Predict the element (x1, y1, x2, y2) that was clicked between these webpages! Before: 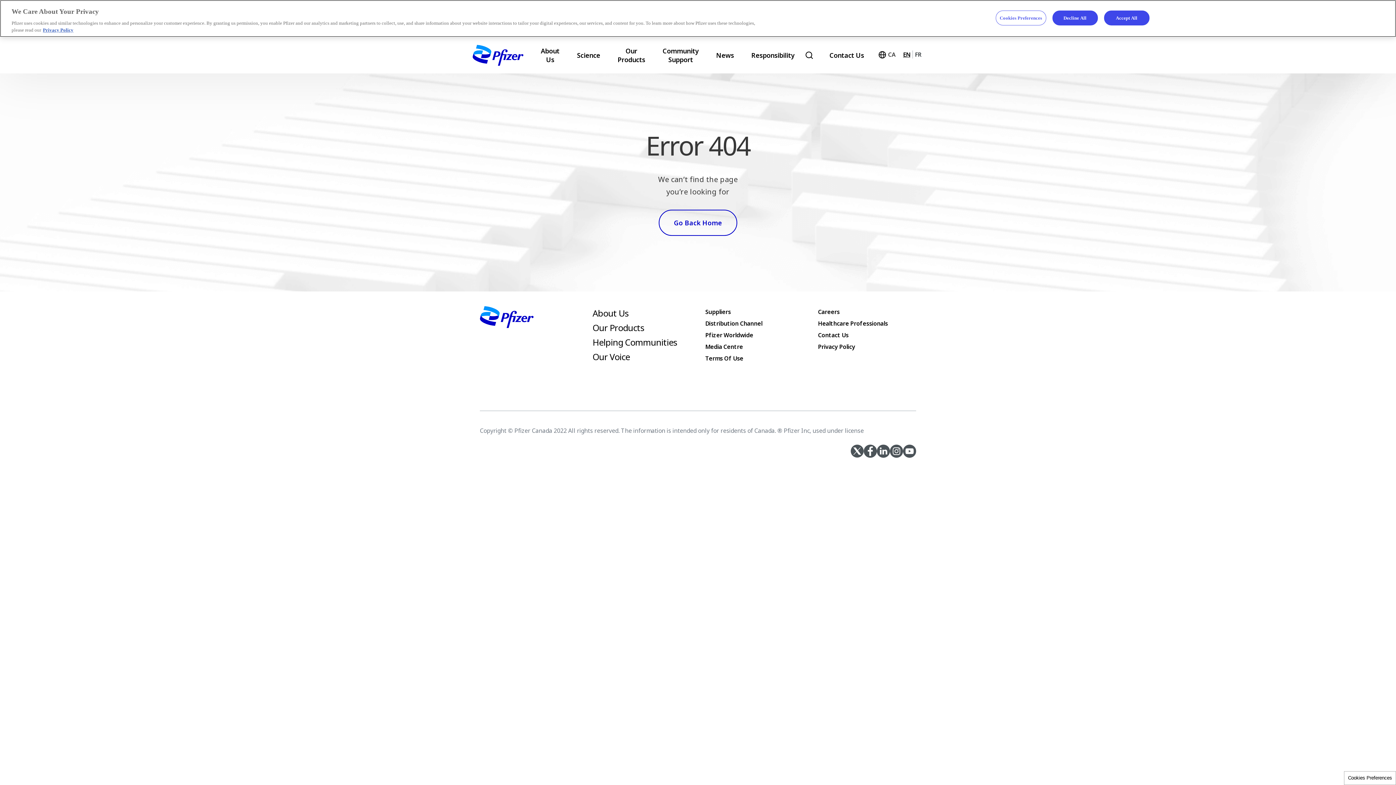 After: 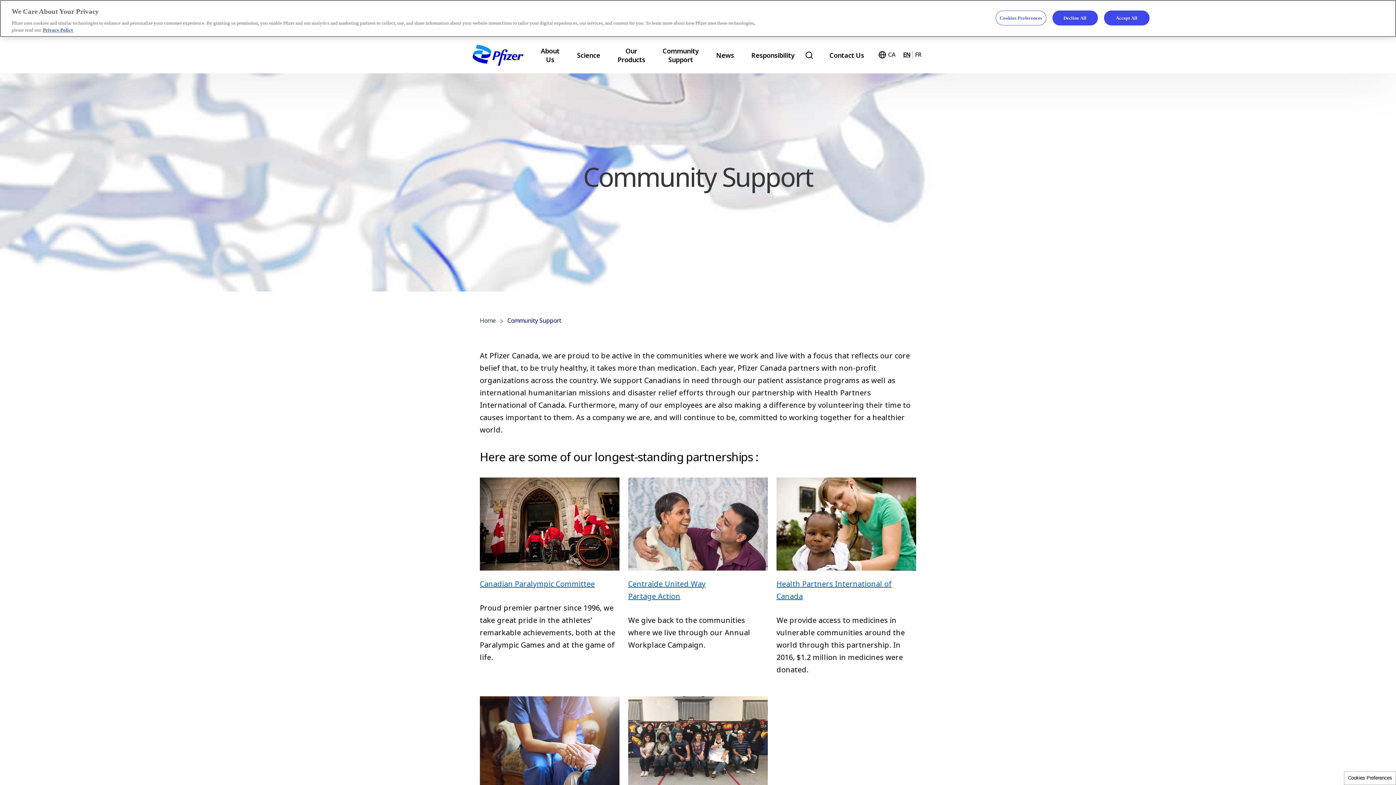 Action: bbox: (592, 335, 679, 349) label: Helping Communities 